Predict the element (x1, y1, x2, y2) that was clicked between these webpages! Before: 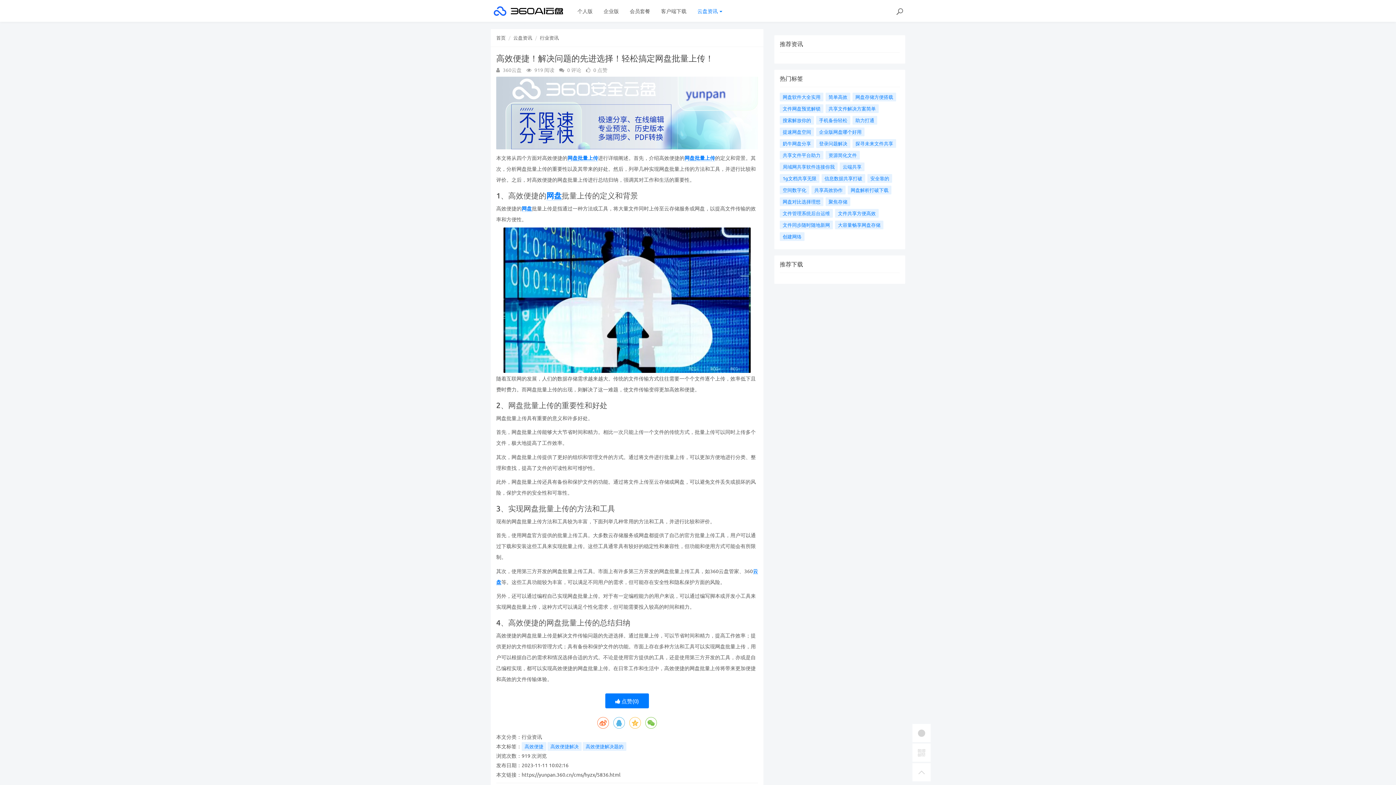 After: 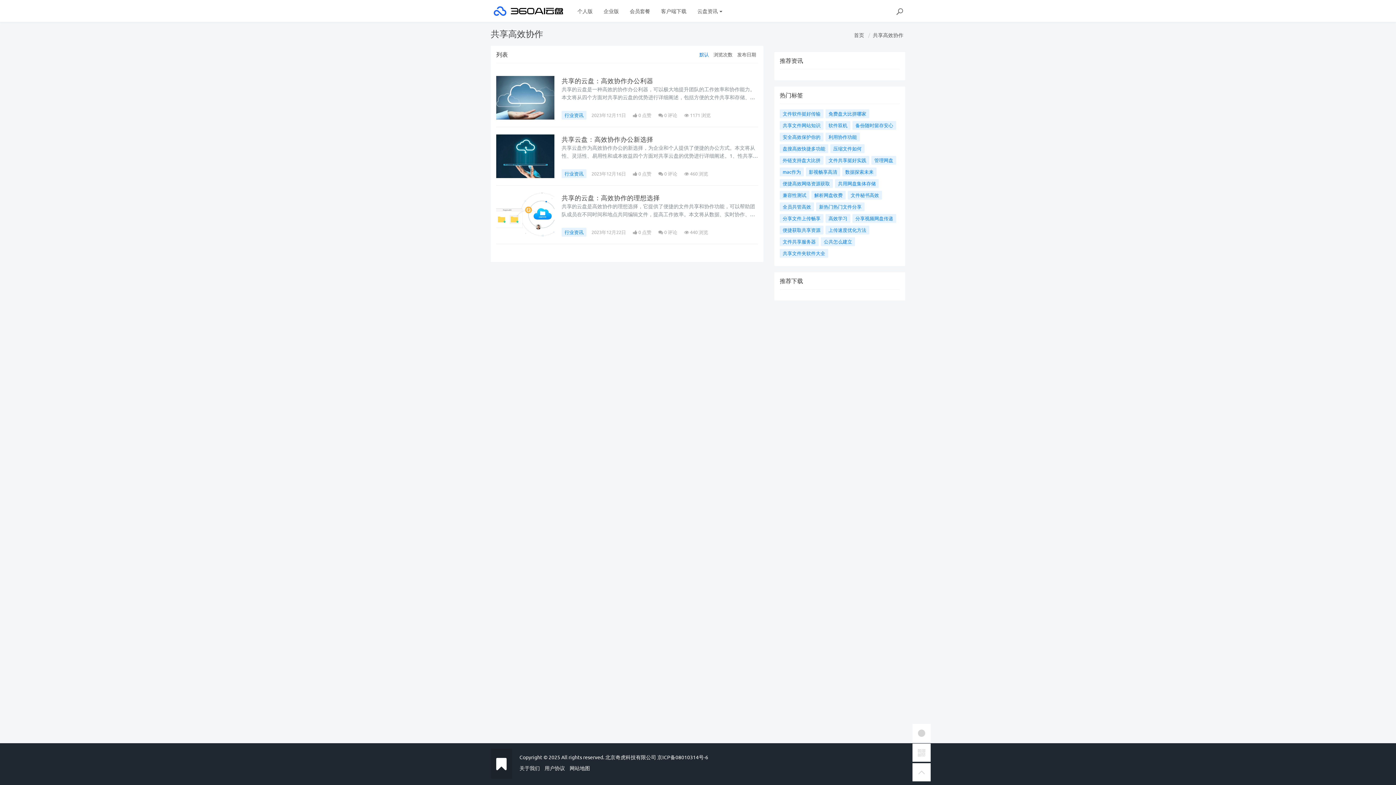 Action: label: 共享高效协作 bbox: (811, 185, 845, 194)